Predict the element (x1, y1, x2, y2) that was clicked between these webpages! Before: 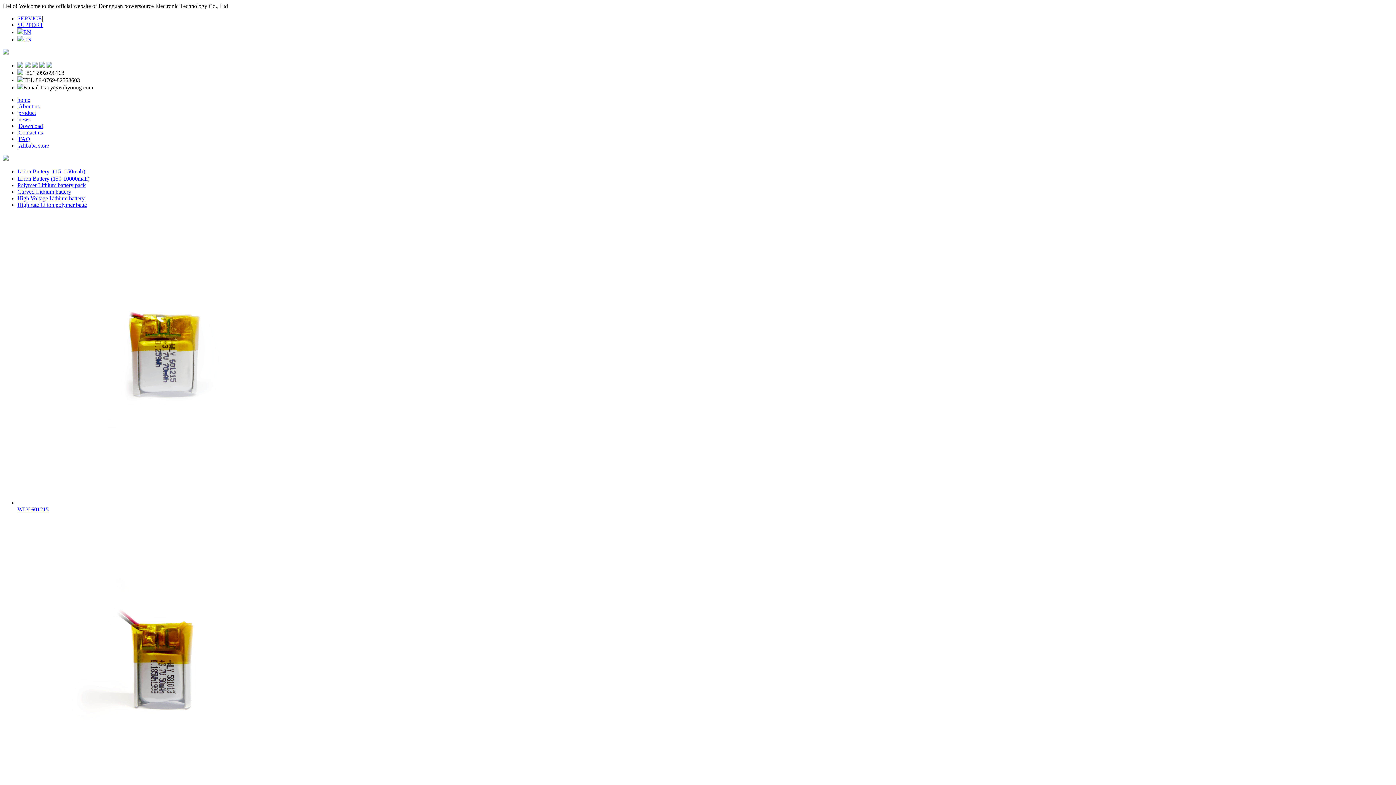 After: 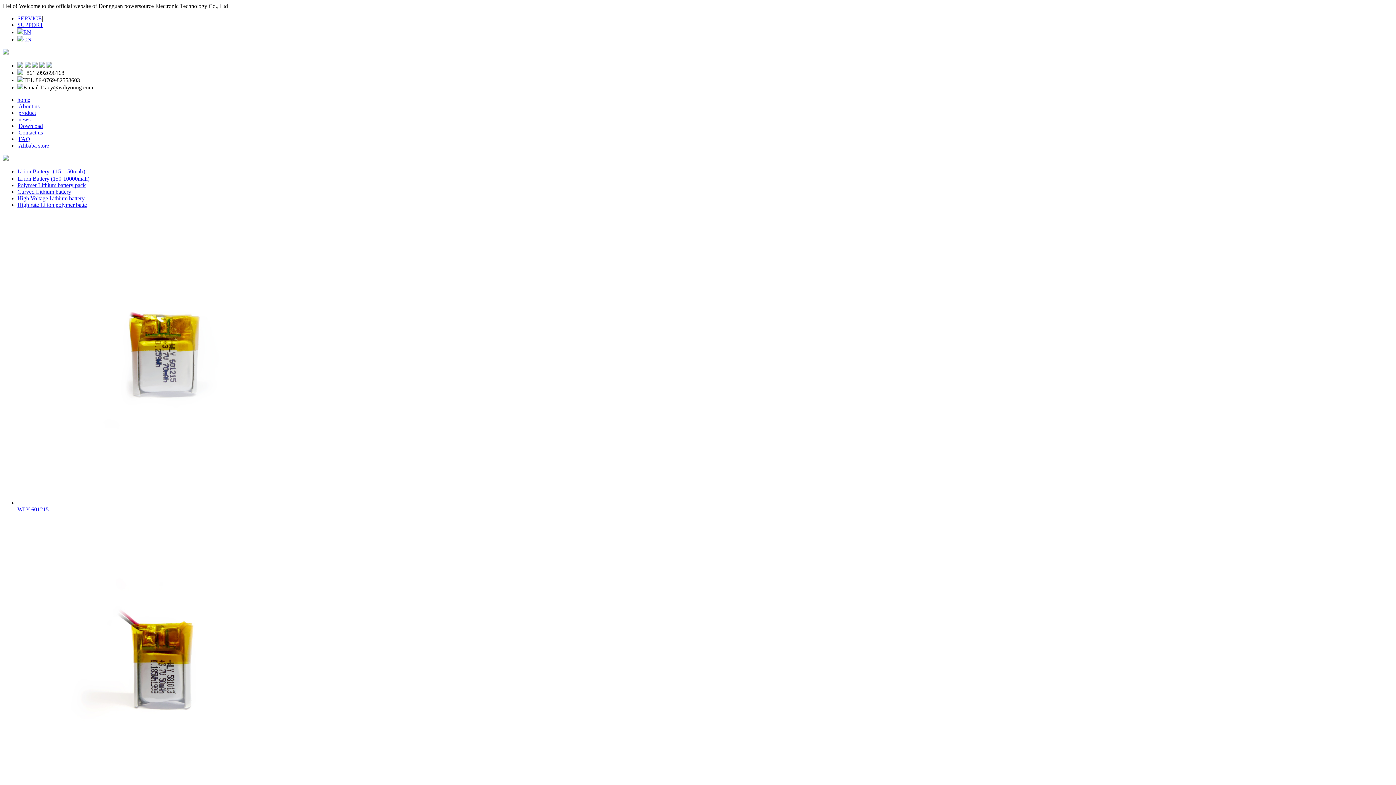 Action: bbox: (17, 168, 88, 174) label: Li ion Battery（15 -150mah）